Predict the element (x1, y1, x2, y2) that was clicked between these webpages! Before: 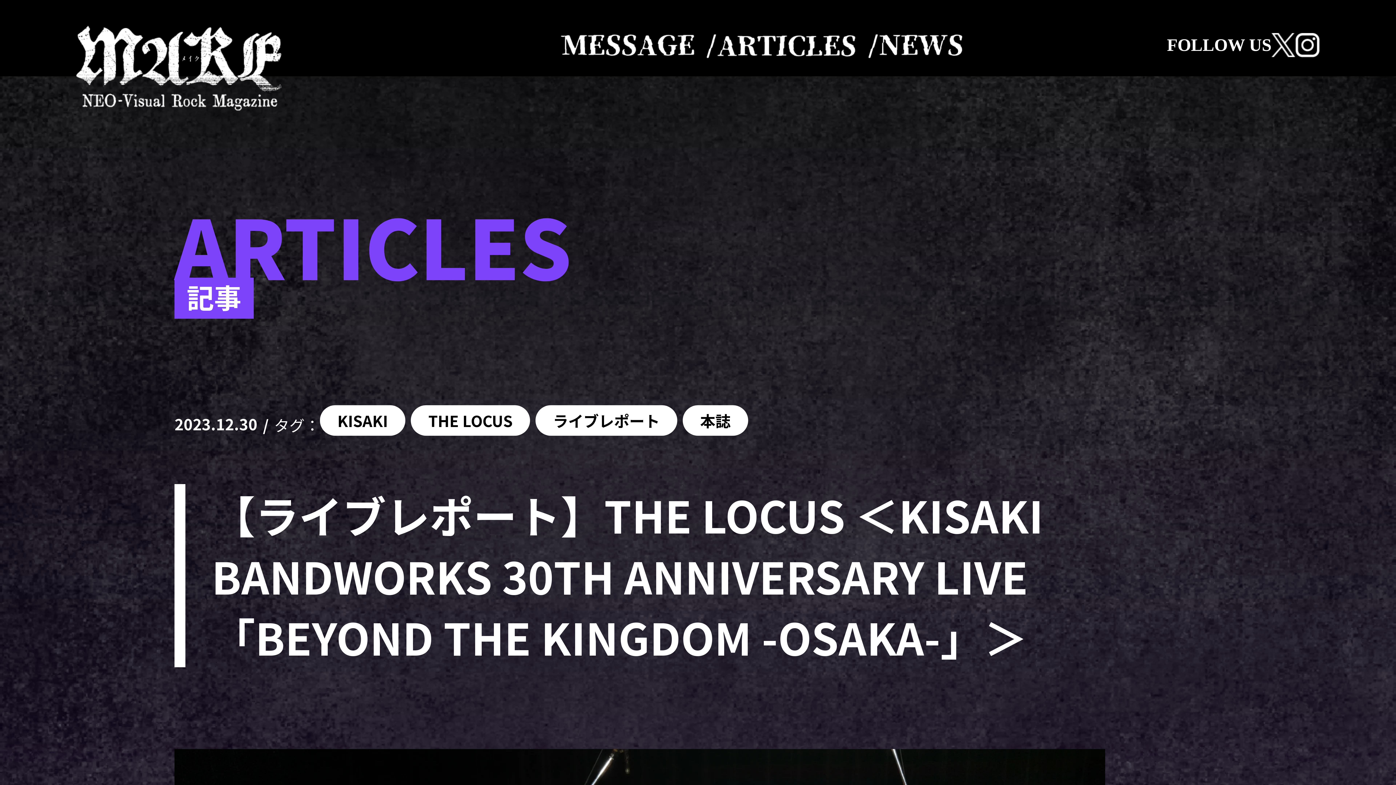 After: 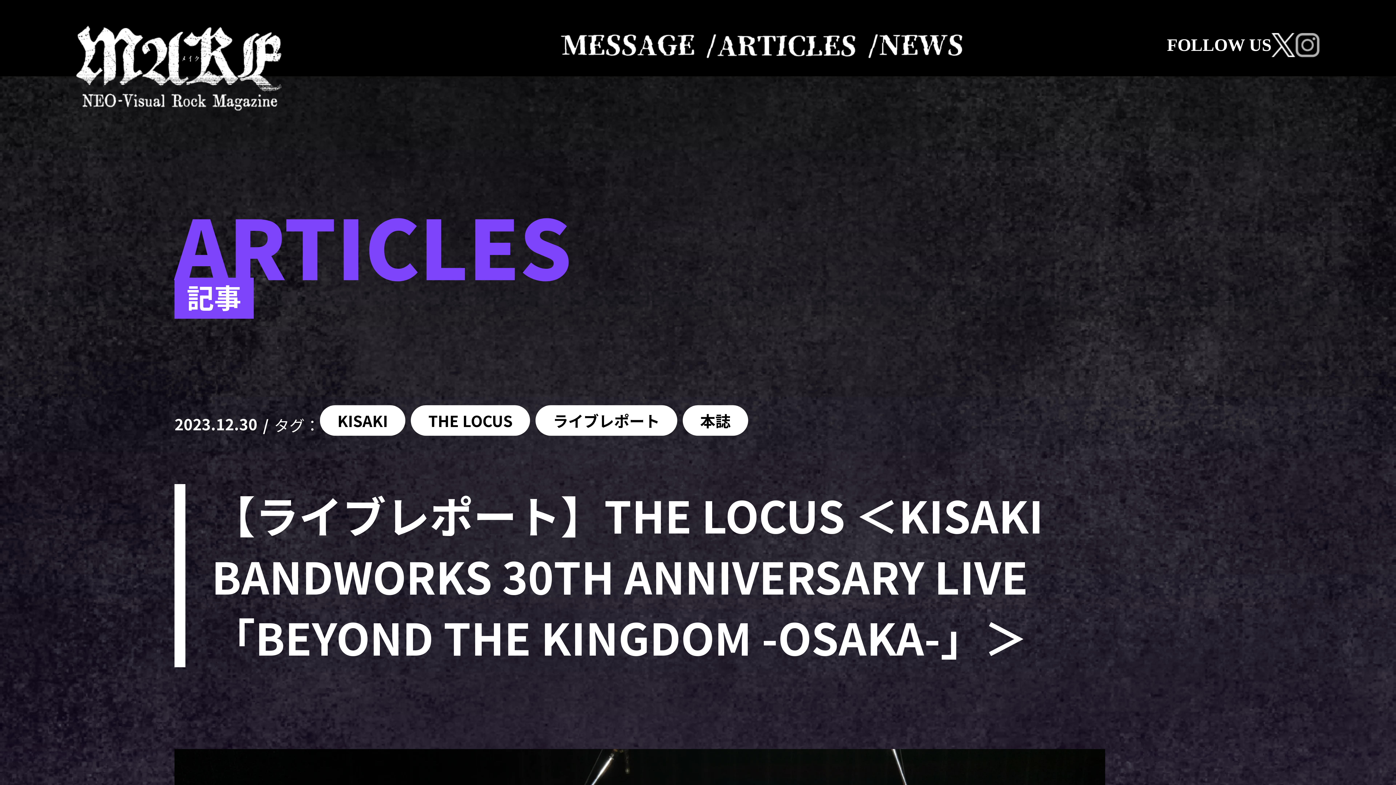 Action: bbox: (1296, 33, 1320, 57)